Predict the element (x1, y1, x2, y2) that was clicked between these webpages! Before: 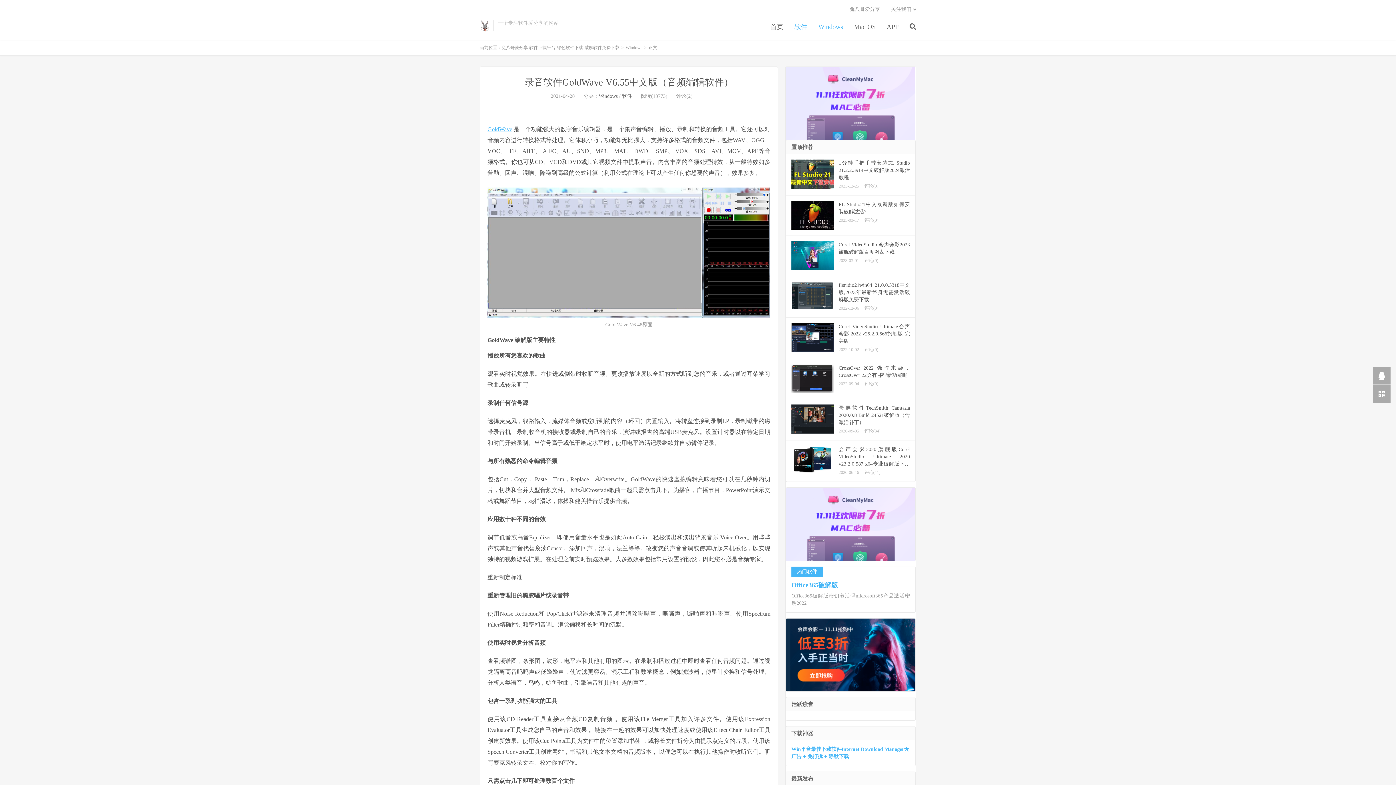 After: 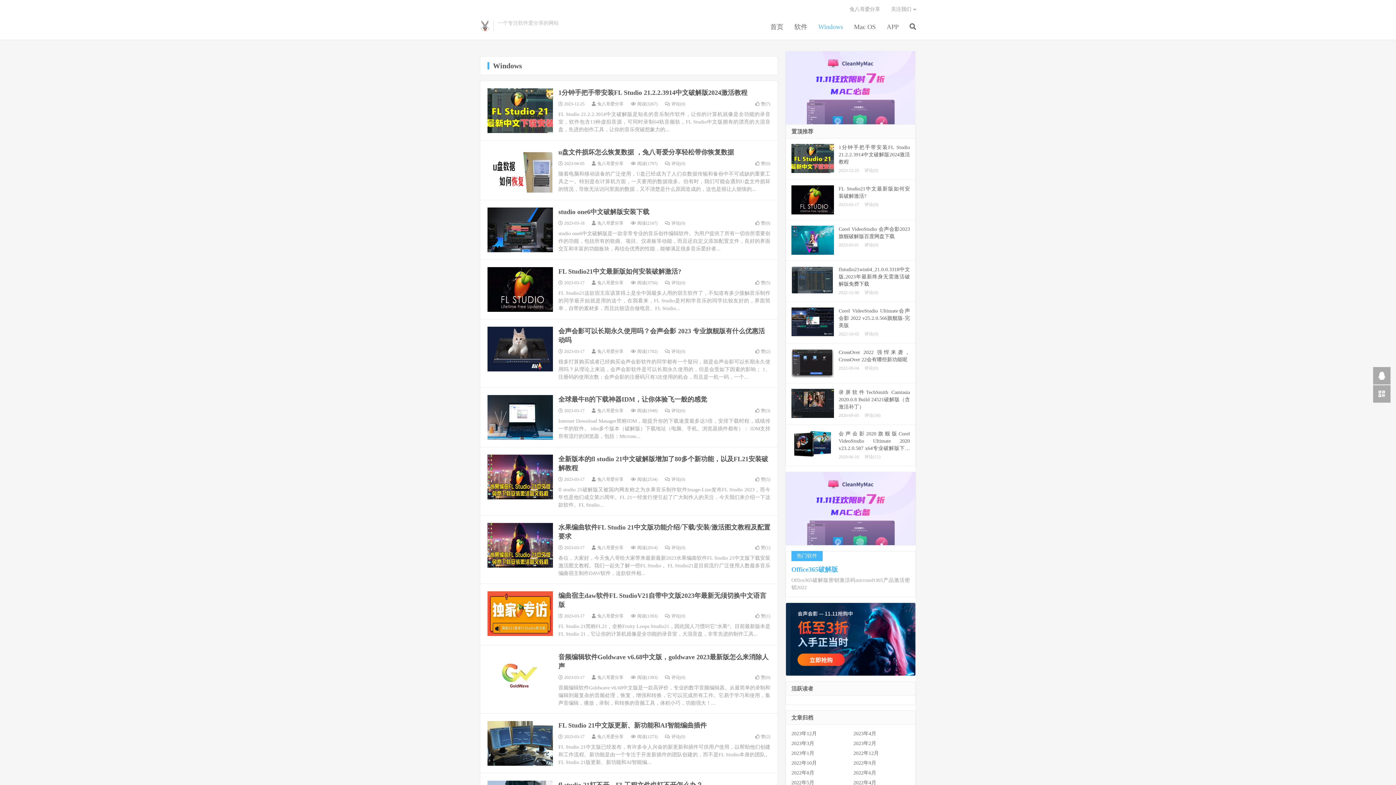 Action: bbox: (625, 45, 642, 50) label: Windows